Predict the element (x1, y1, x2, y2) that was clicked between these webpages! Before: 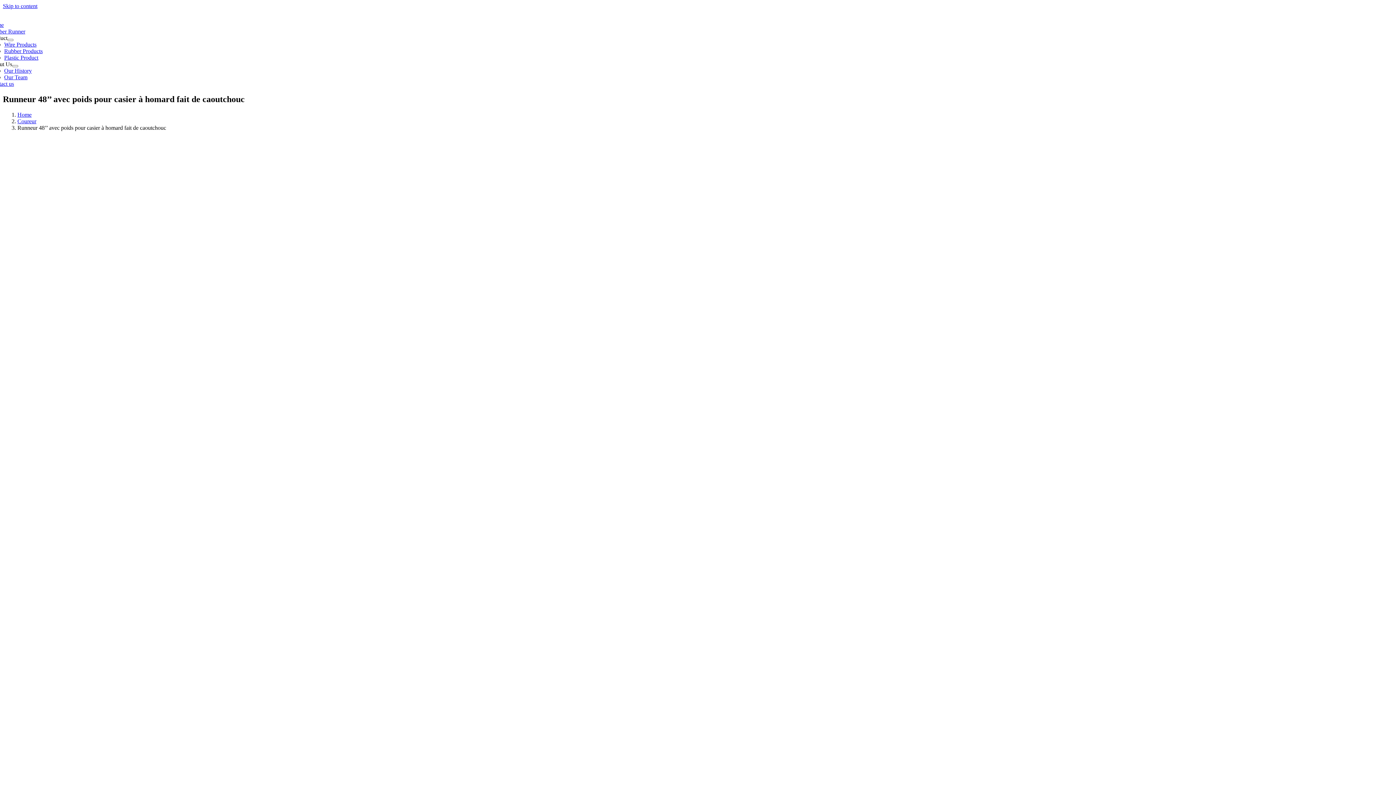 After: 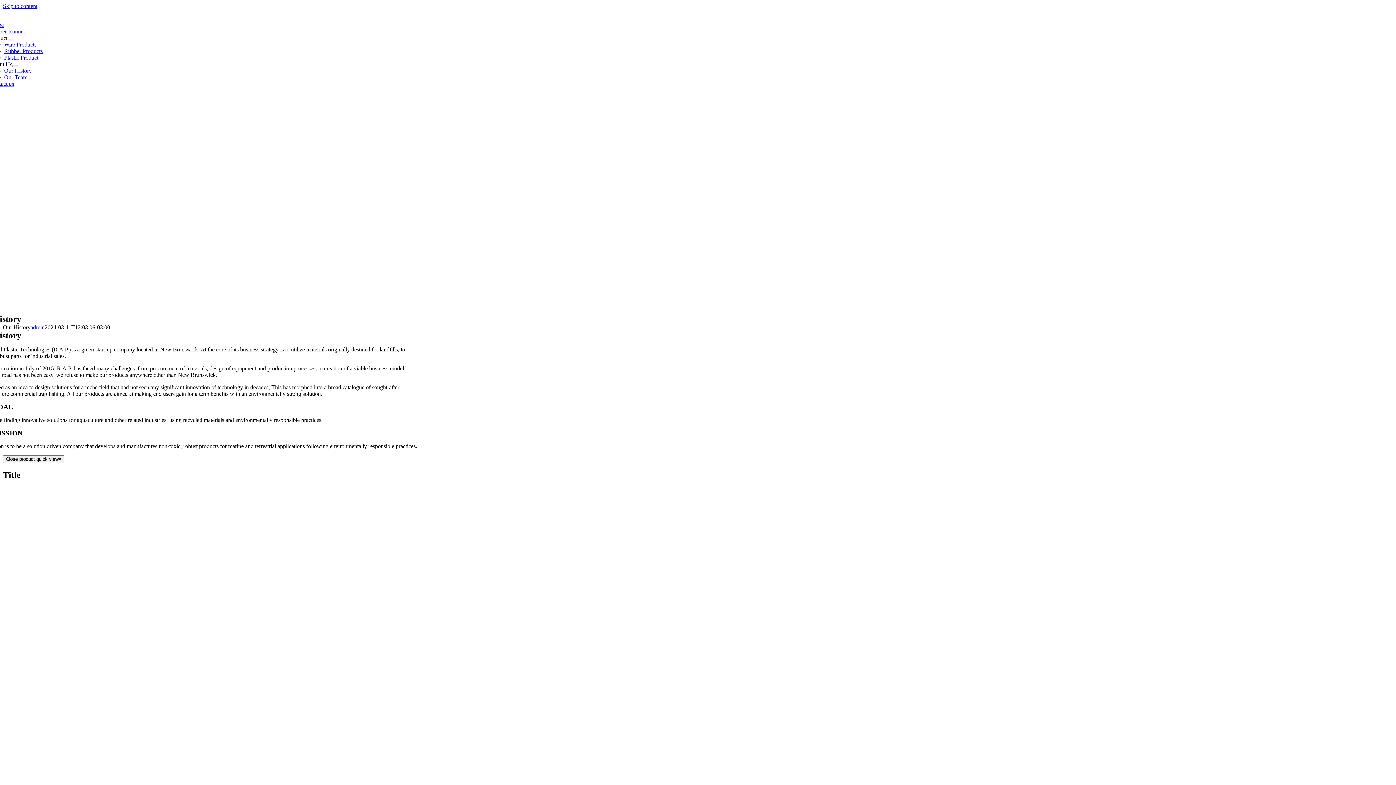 Action: label: Our History bbox: (4, 67, 31, 73)